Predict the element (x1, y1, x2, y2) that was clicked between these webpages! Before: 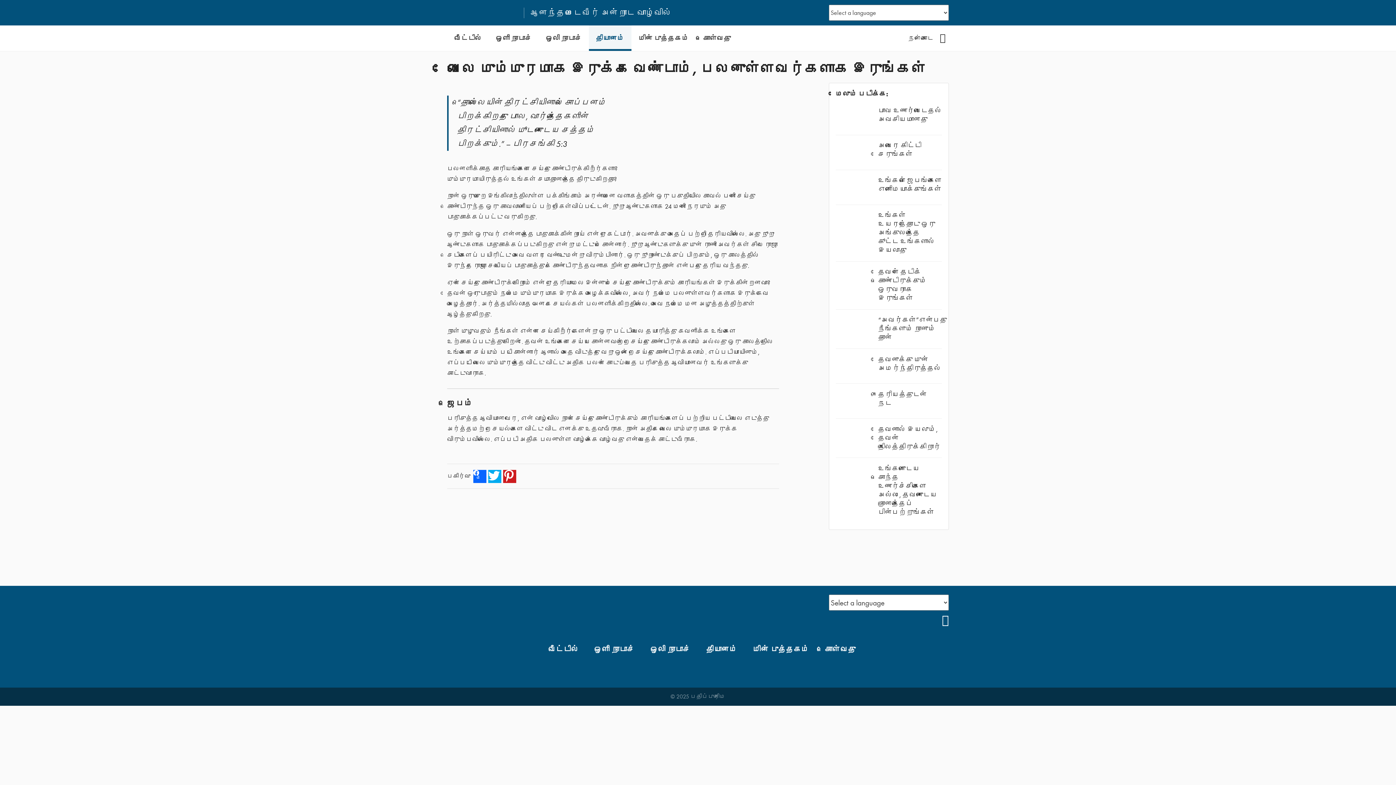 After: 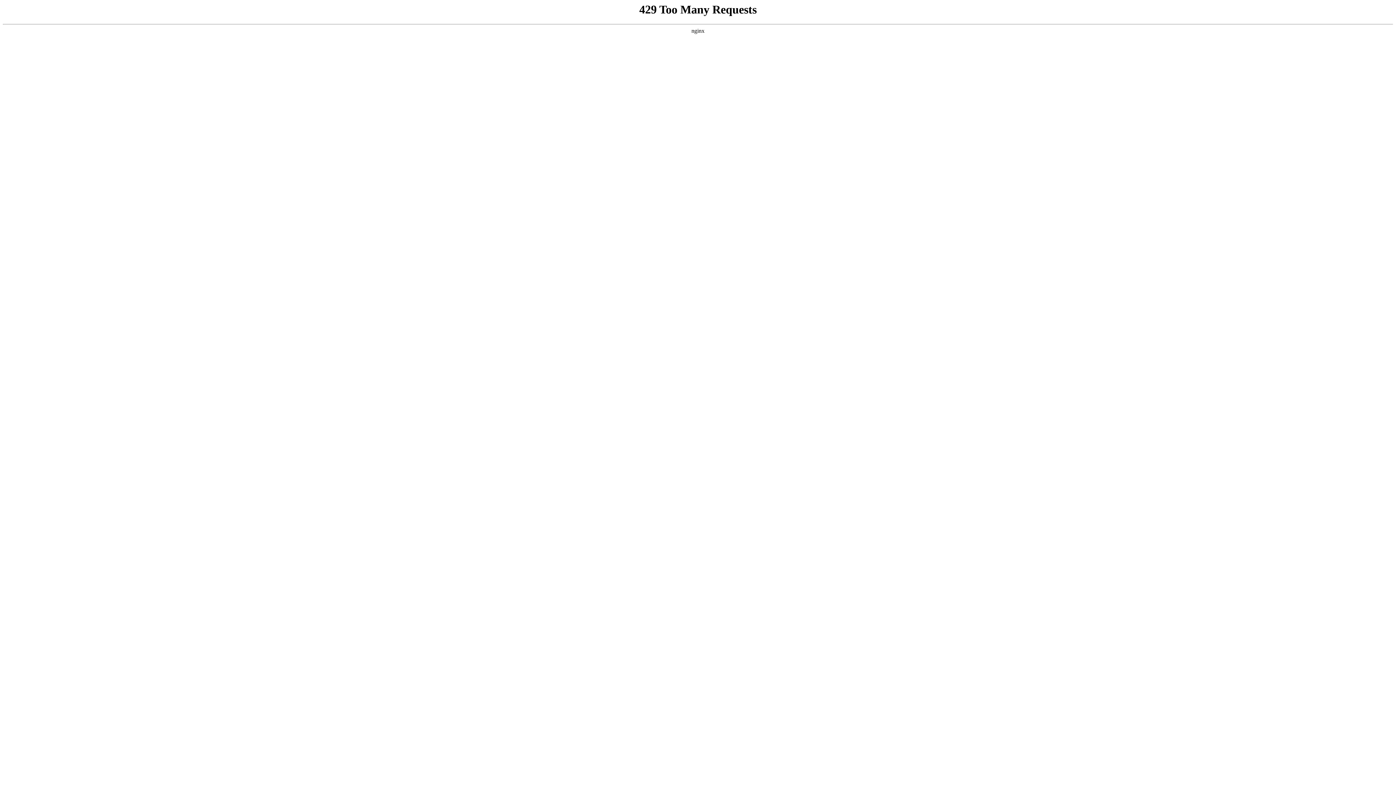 Action: label: தியானம் bbox: (589, 25, 631, 51)